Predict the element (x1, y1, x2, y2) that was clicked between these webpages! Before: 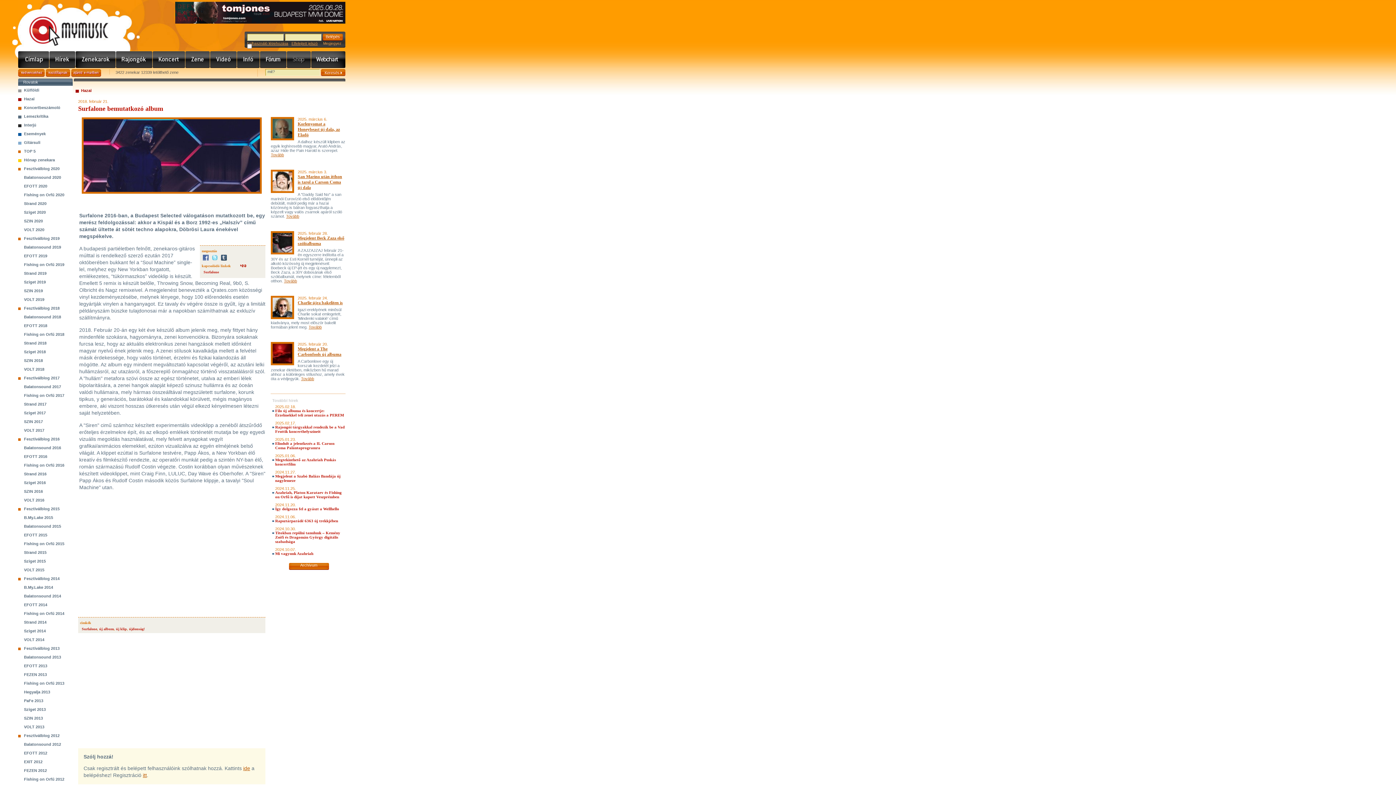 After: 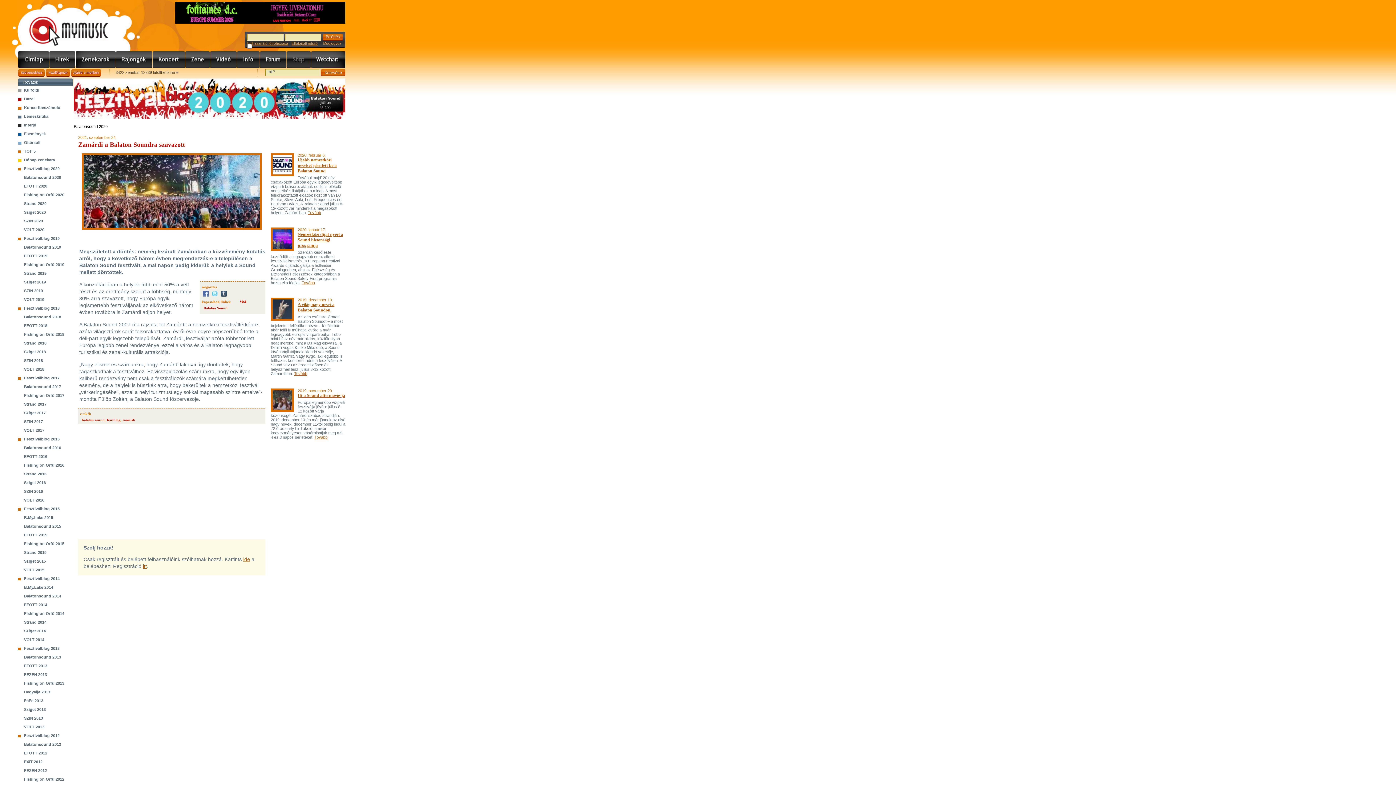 Action: label: Fesztiválblog 2020 bbox: (24, 166, 59, 170)